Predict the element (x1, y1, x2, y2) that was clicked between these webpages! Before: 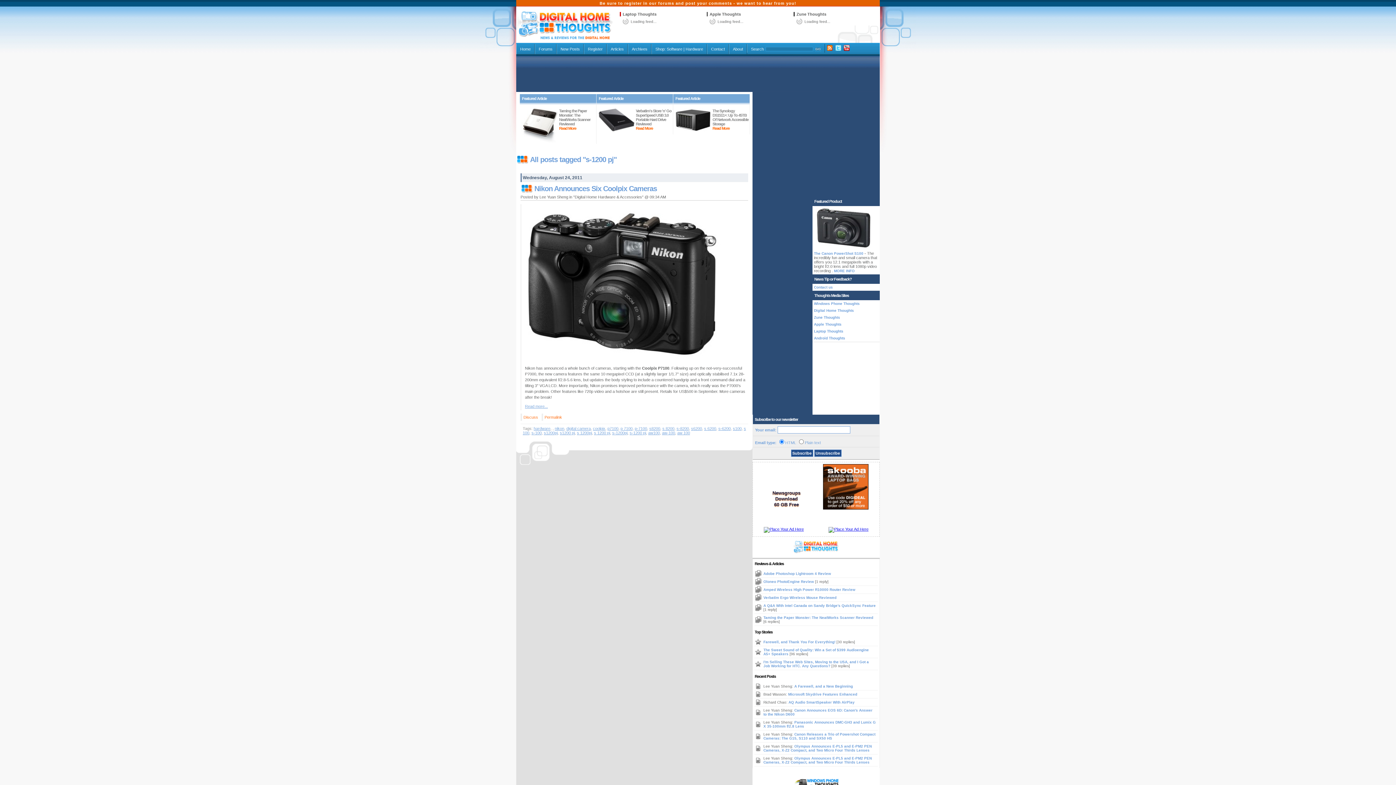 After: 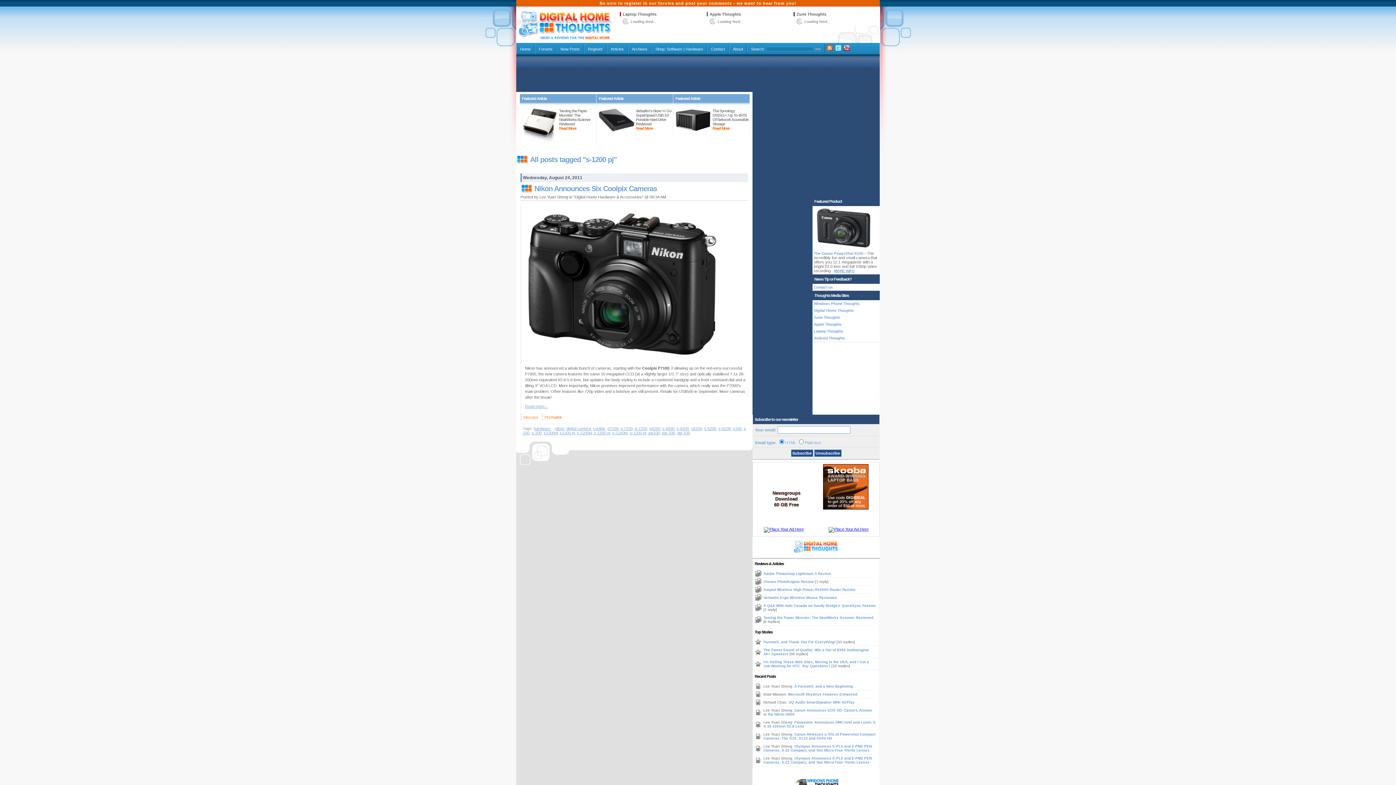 Action: label: MORE INFO bbox: (834, 269, 854, 273)